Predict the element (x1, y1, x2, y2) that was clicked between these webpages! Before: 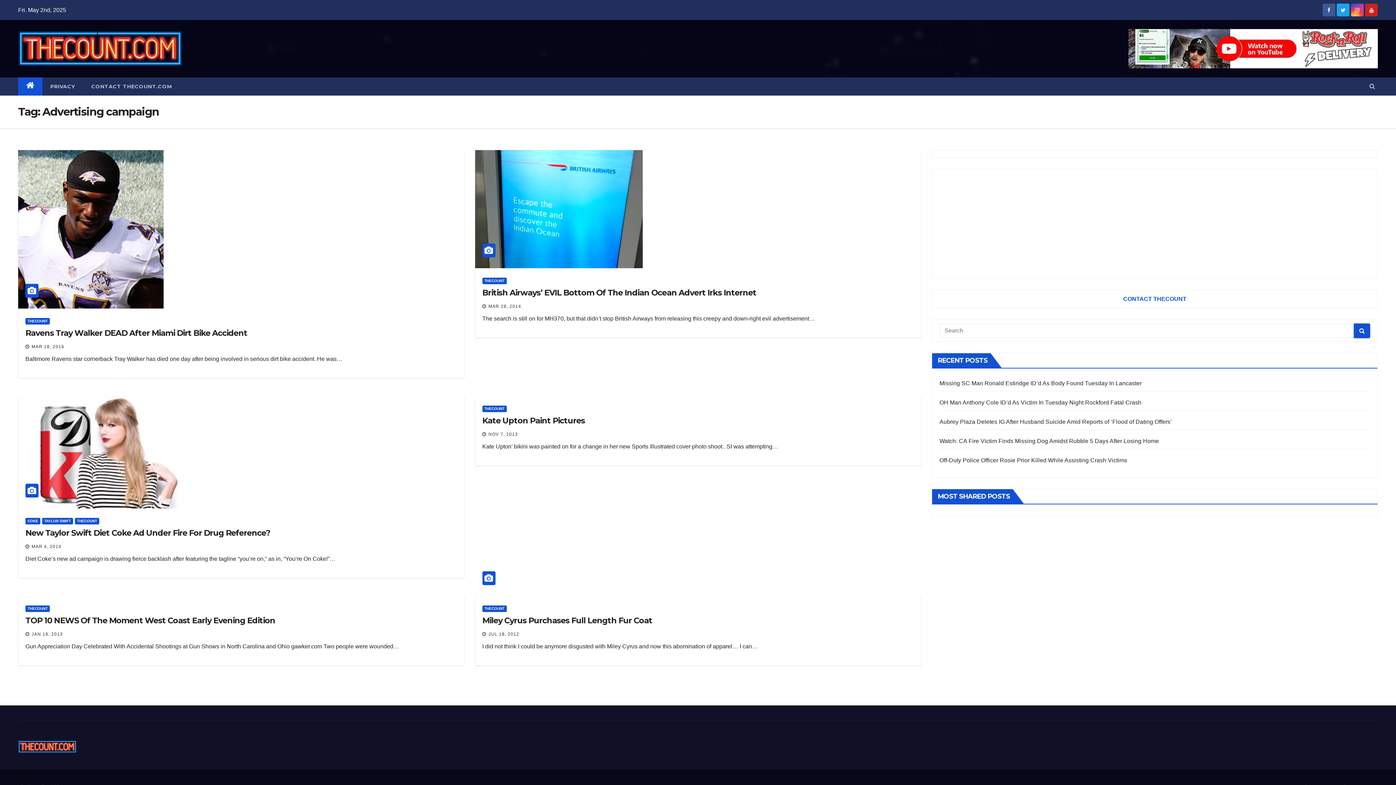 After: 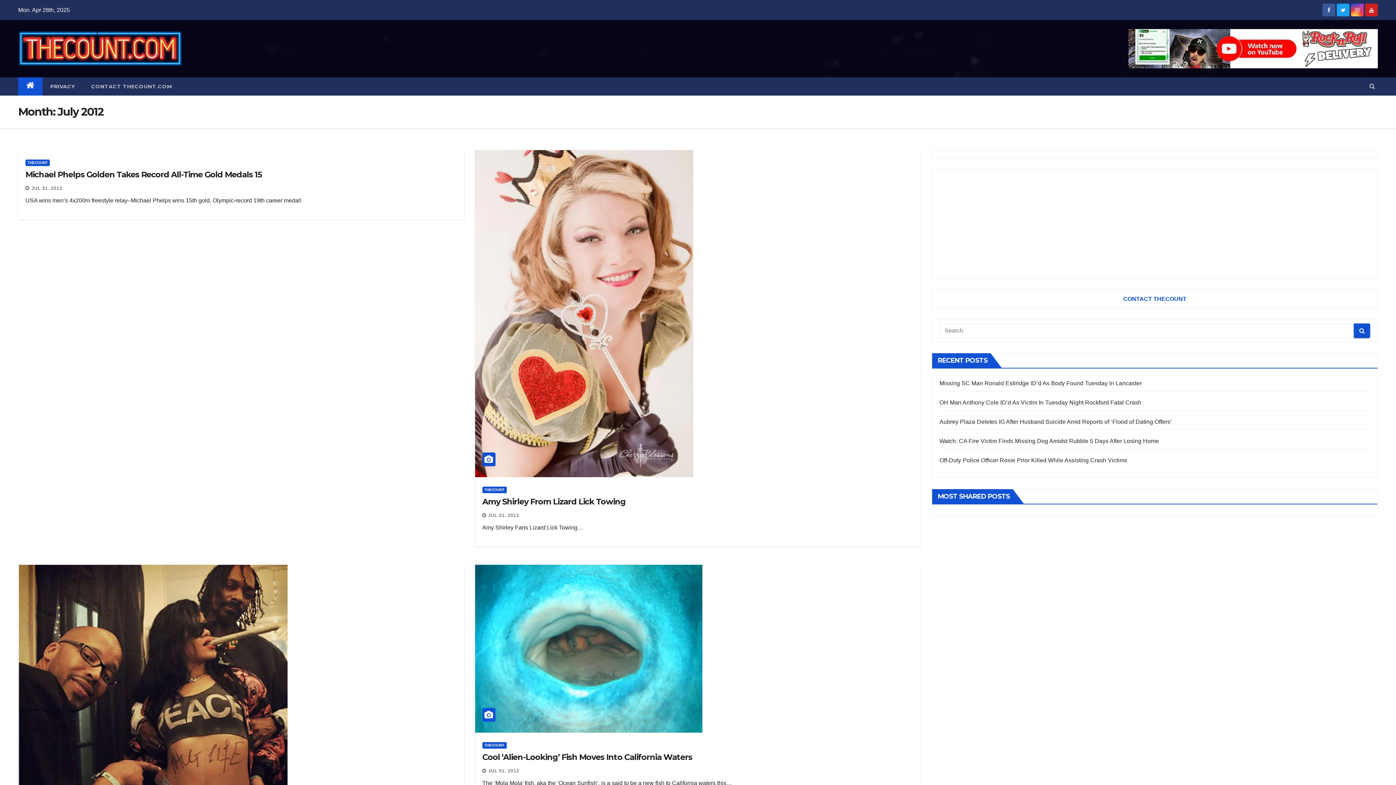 Action: label: JUL 18, 2012 bbox: (488, 632, 519, 637)